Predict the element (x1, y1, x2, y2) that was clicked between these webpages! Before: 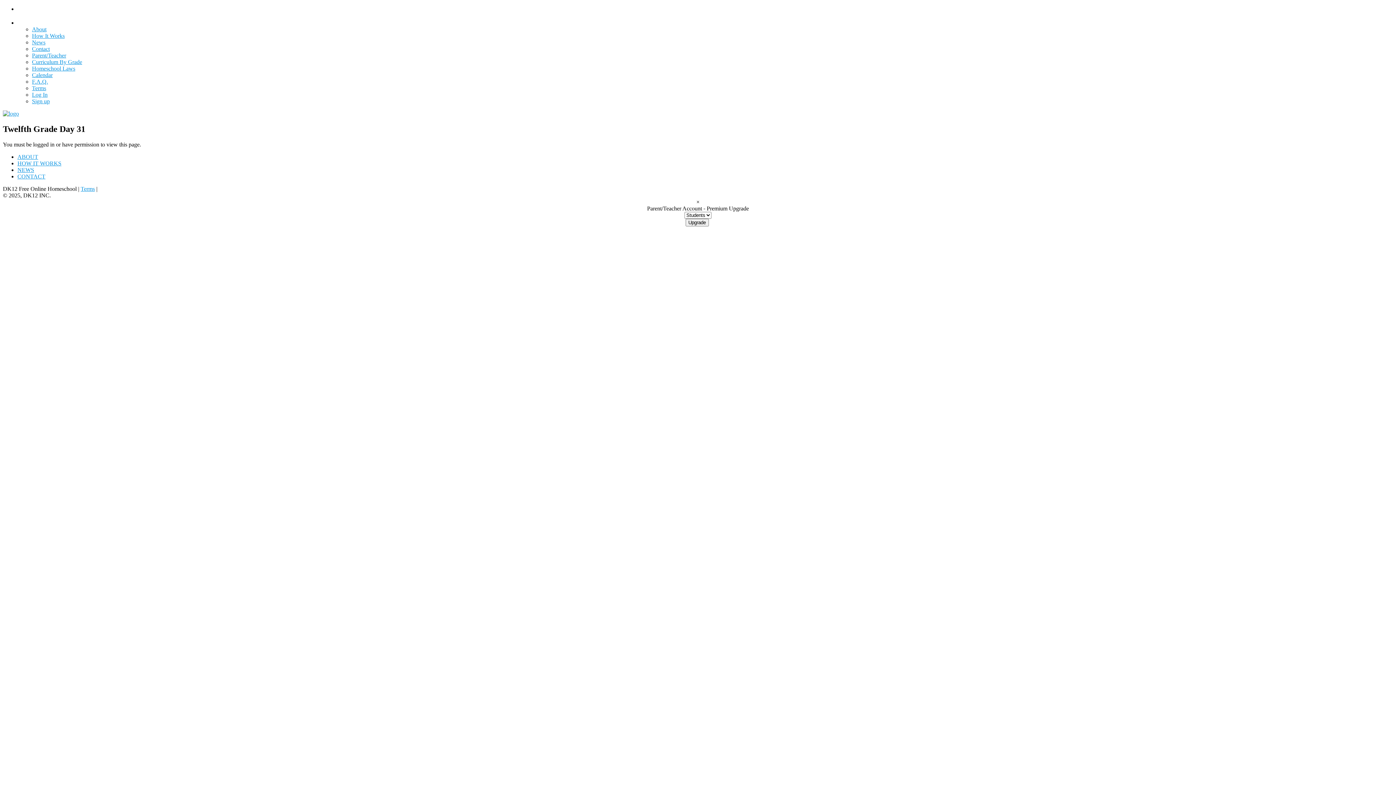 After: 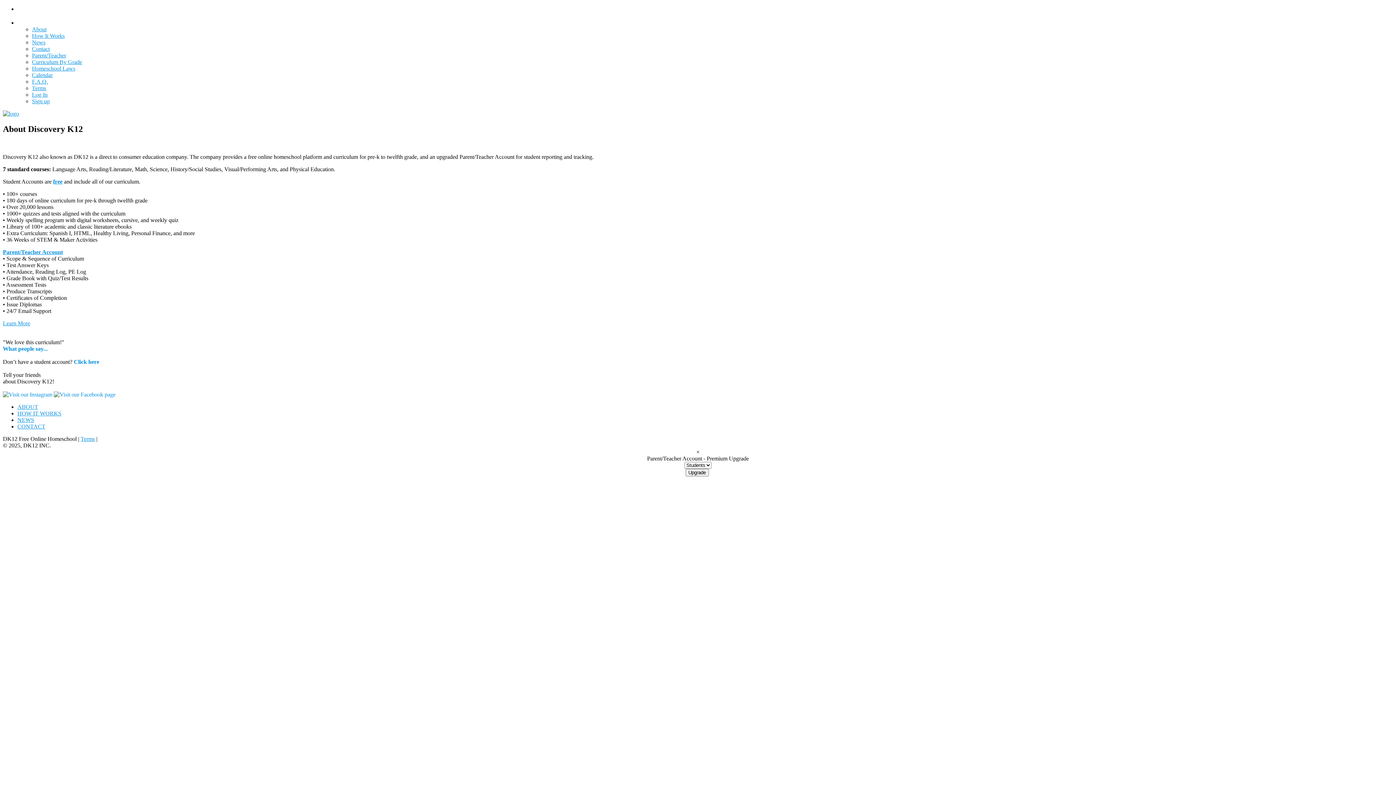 Action: bbox: (32, 26, 46, 32) label: About